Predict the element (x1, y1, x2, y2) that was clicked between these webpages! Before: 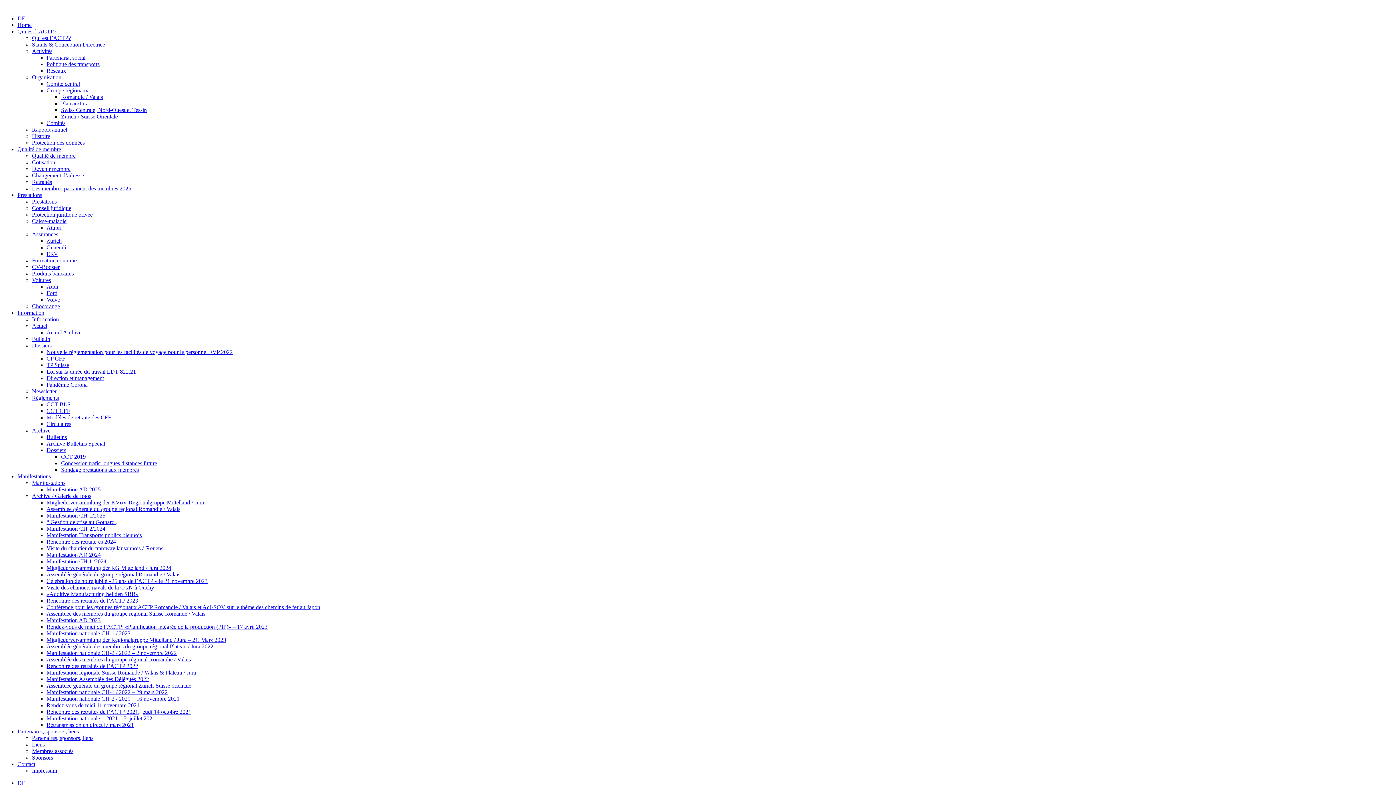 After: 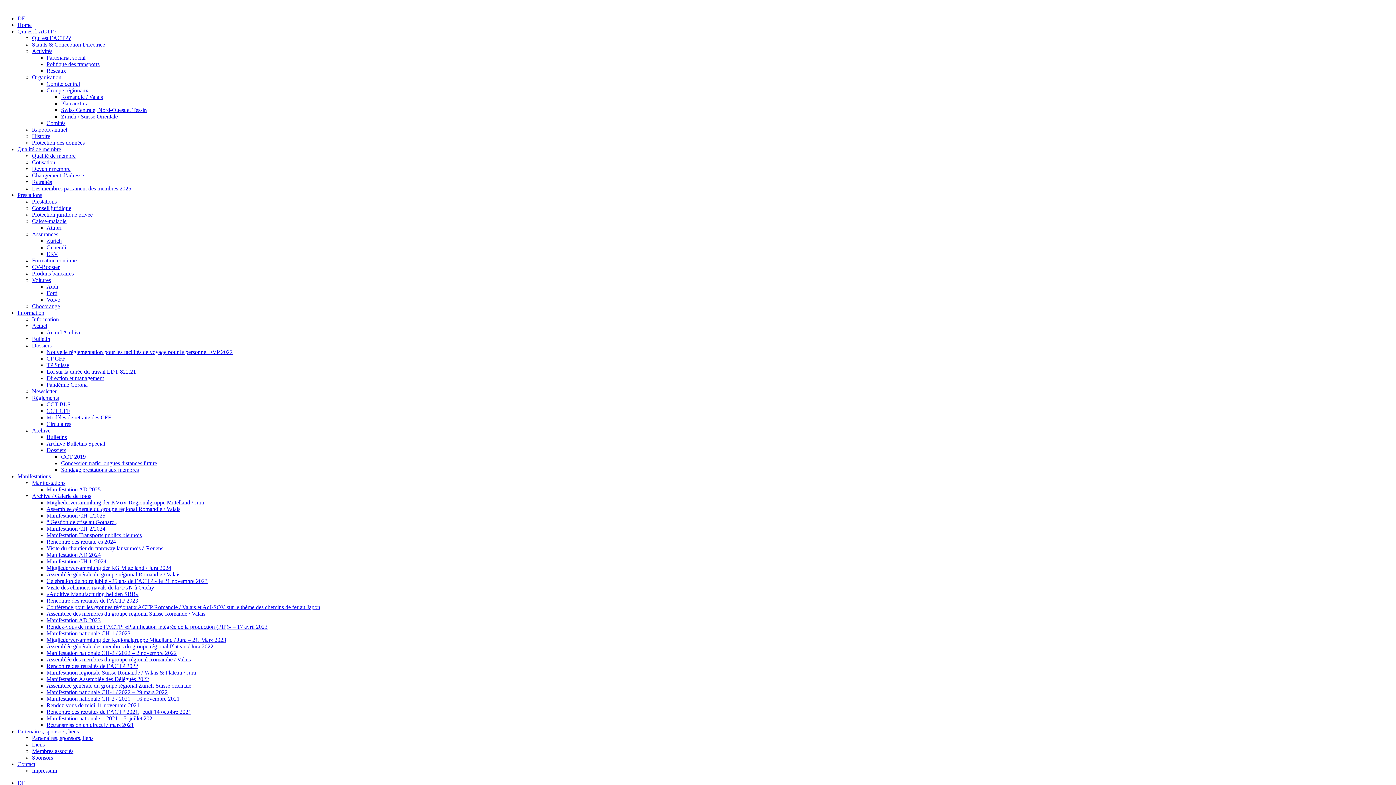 Action: bbox: (17, 146, 61, 152) label: Qualité de membre